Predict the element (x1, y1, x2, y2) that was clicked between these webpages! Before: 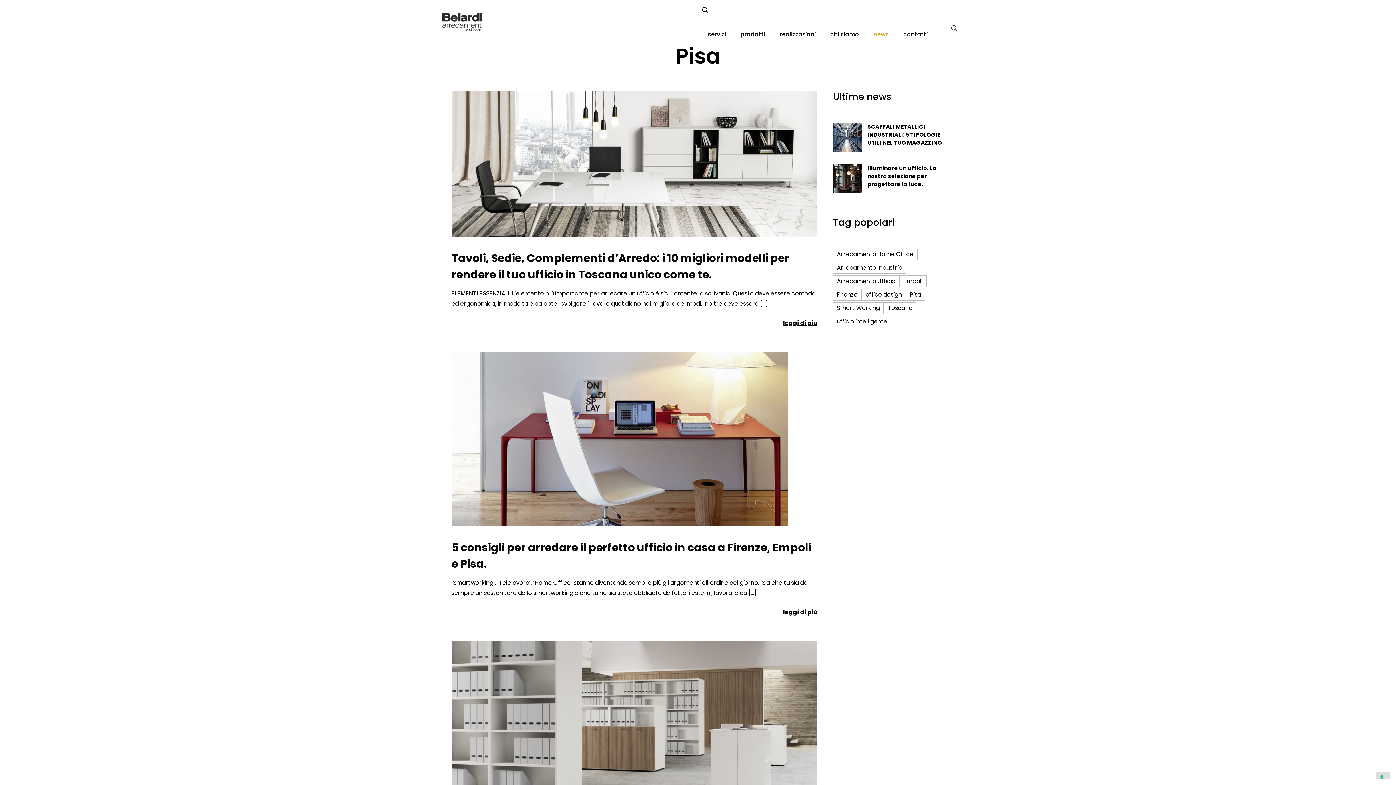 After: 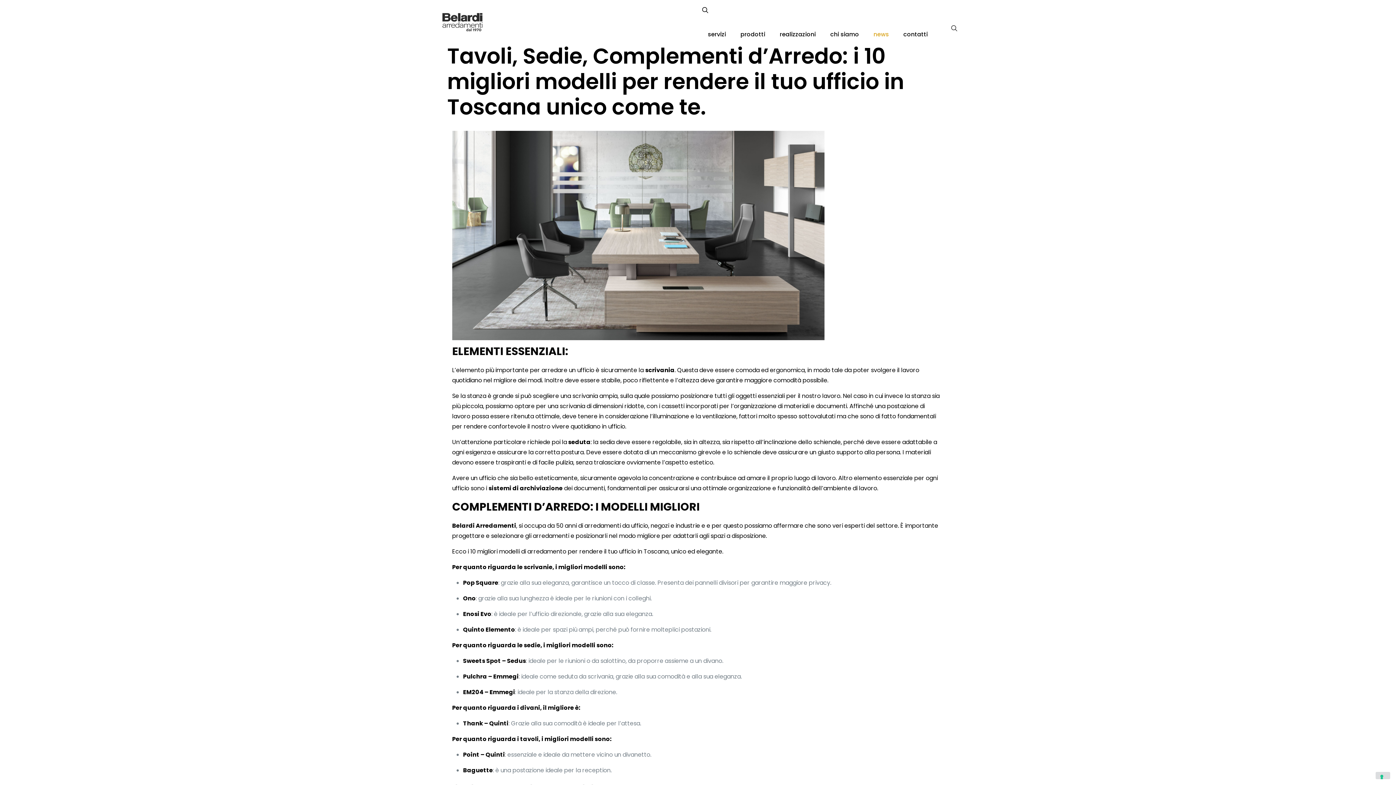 Action: label: leggi di più bbox: (783, 318, 817, 328)